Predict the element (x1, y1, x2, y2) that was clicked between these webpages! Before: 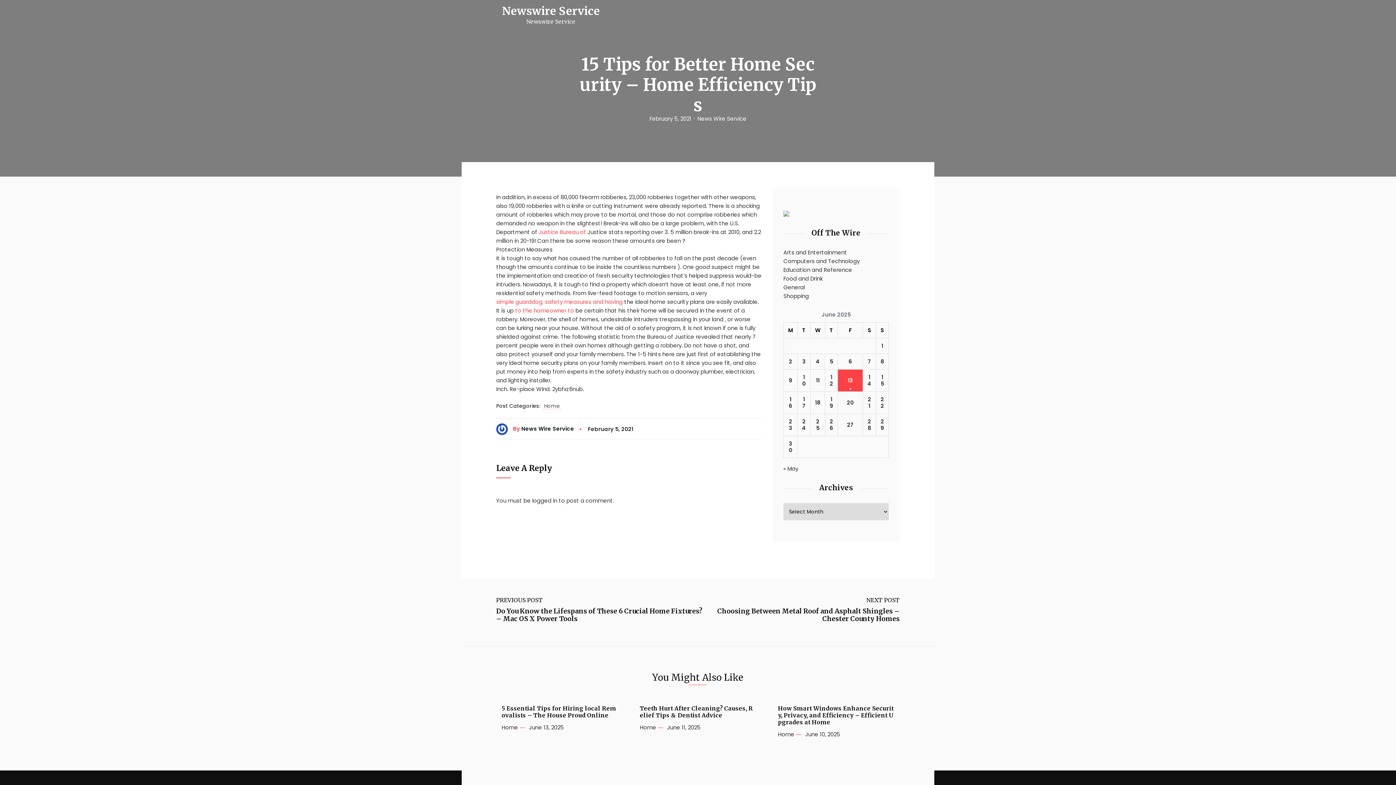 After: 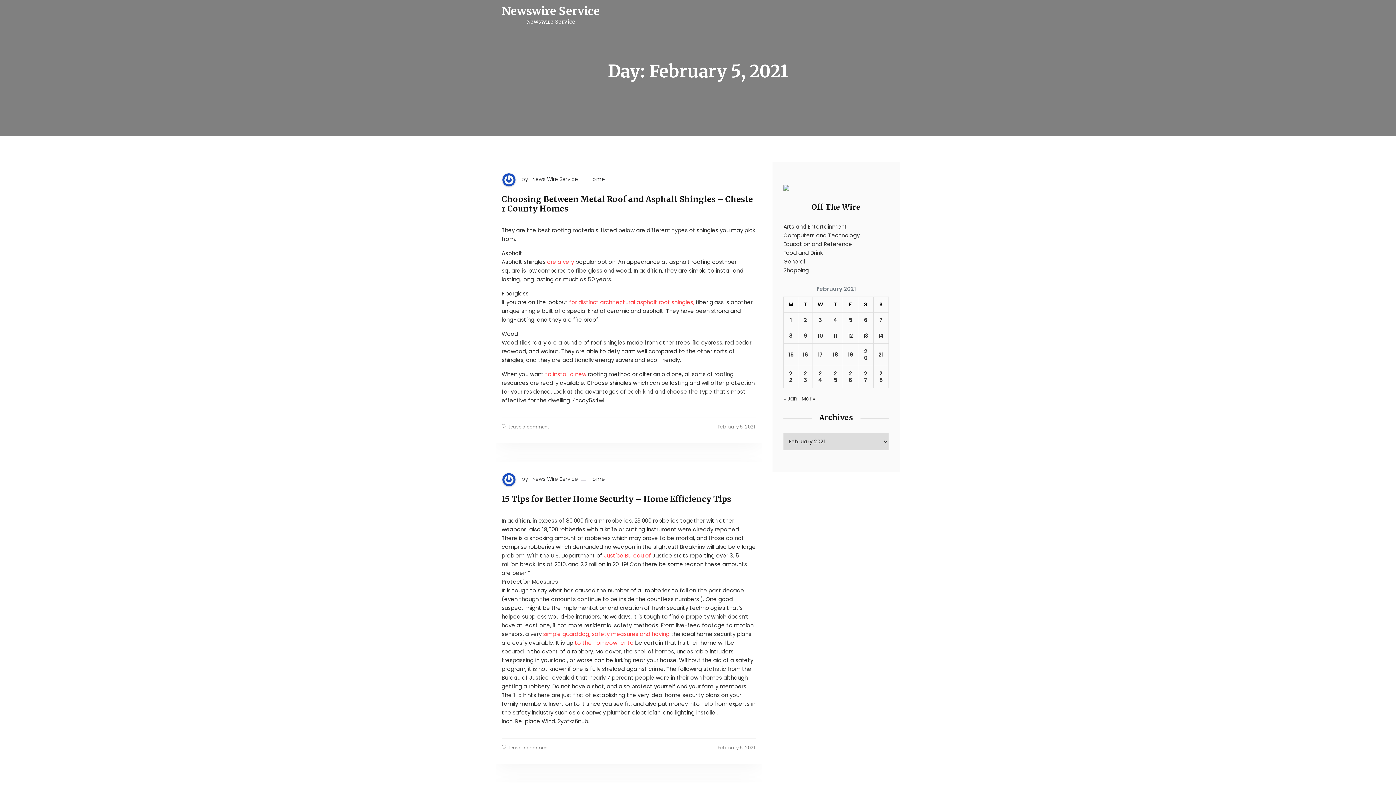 Action: bbox: (649, 115, 691, 122) label: February 5, 2021